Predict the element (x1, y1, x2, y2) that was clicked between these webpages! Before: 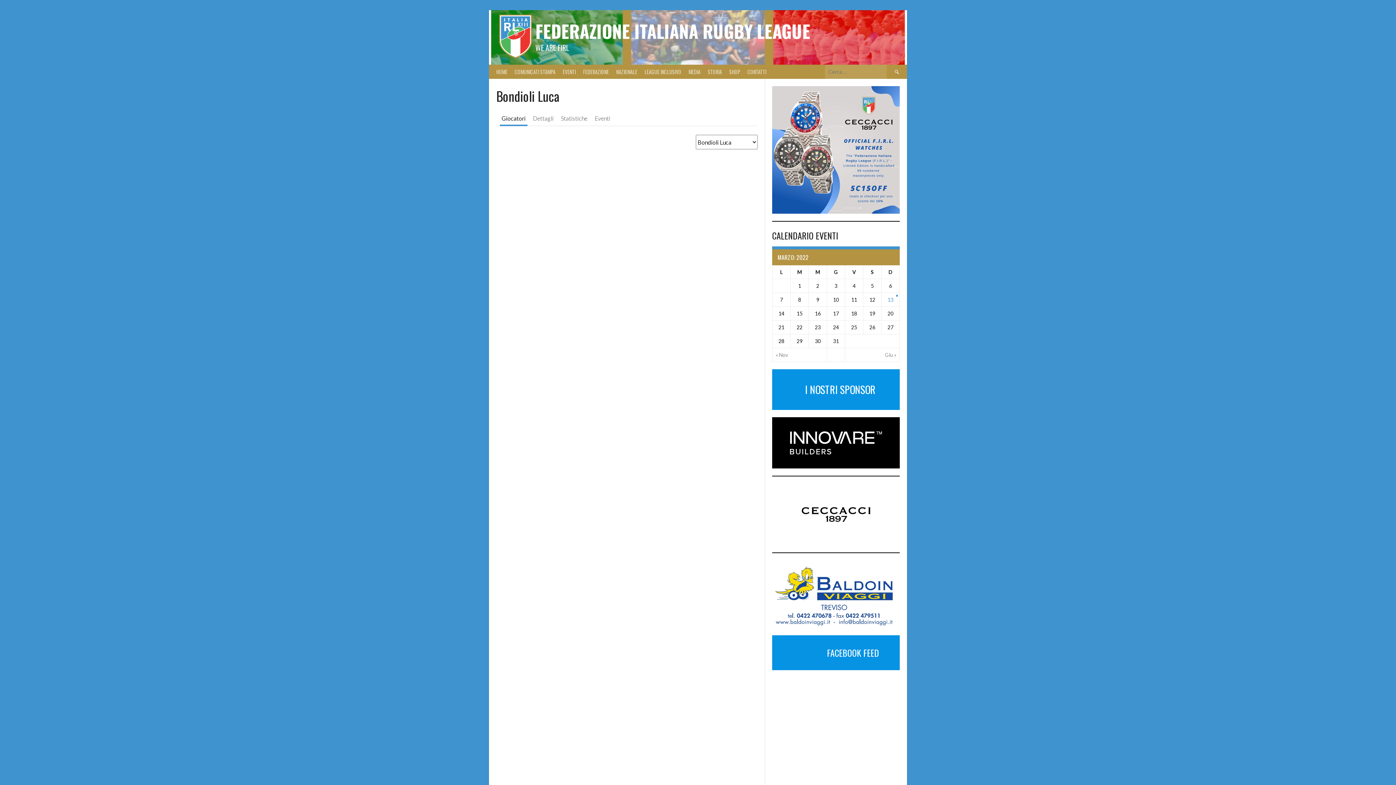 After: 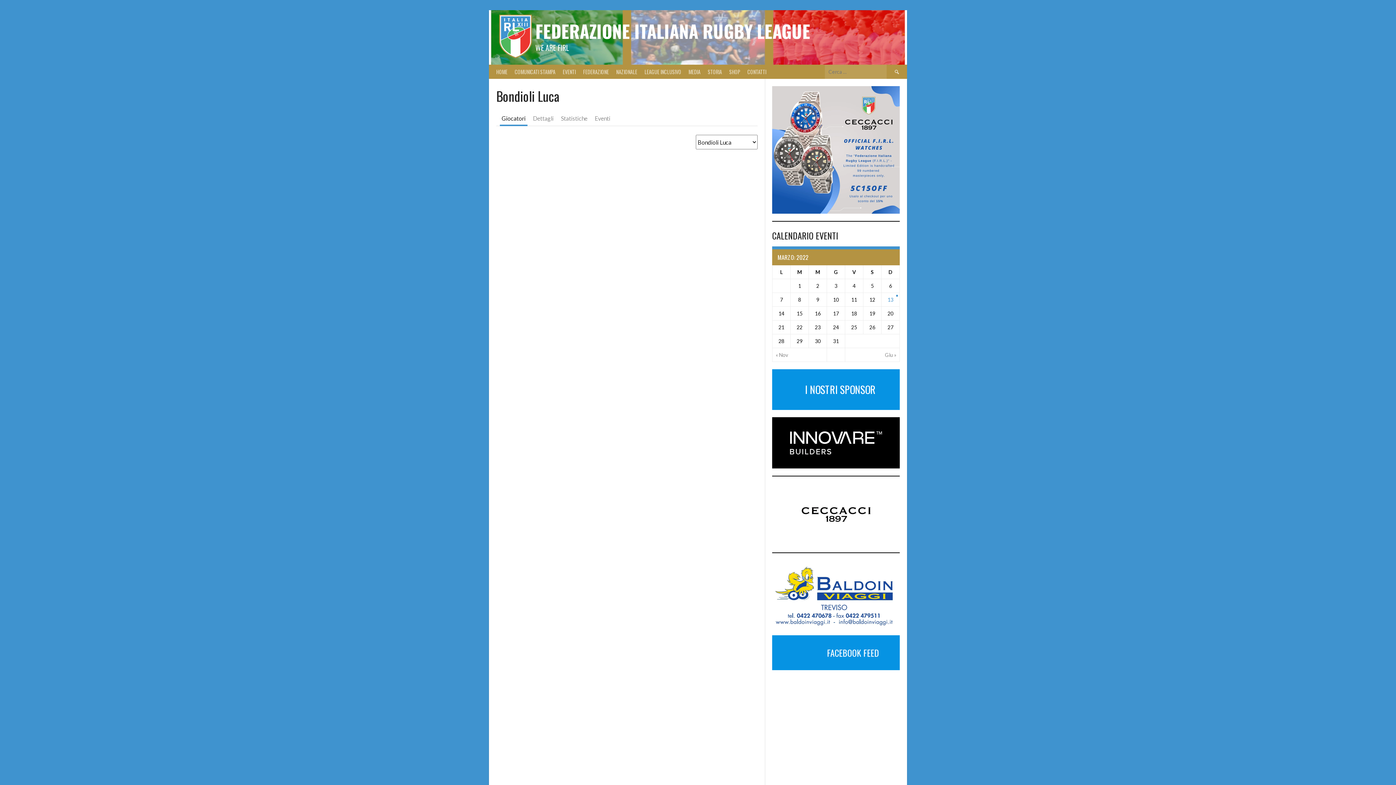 Action: bbox: (816, 688, 820, 697)